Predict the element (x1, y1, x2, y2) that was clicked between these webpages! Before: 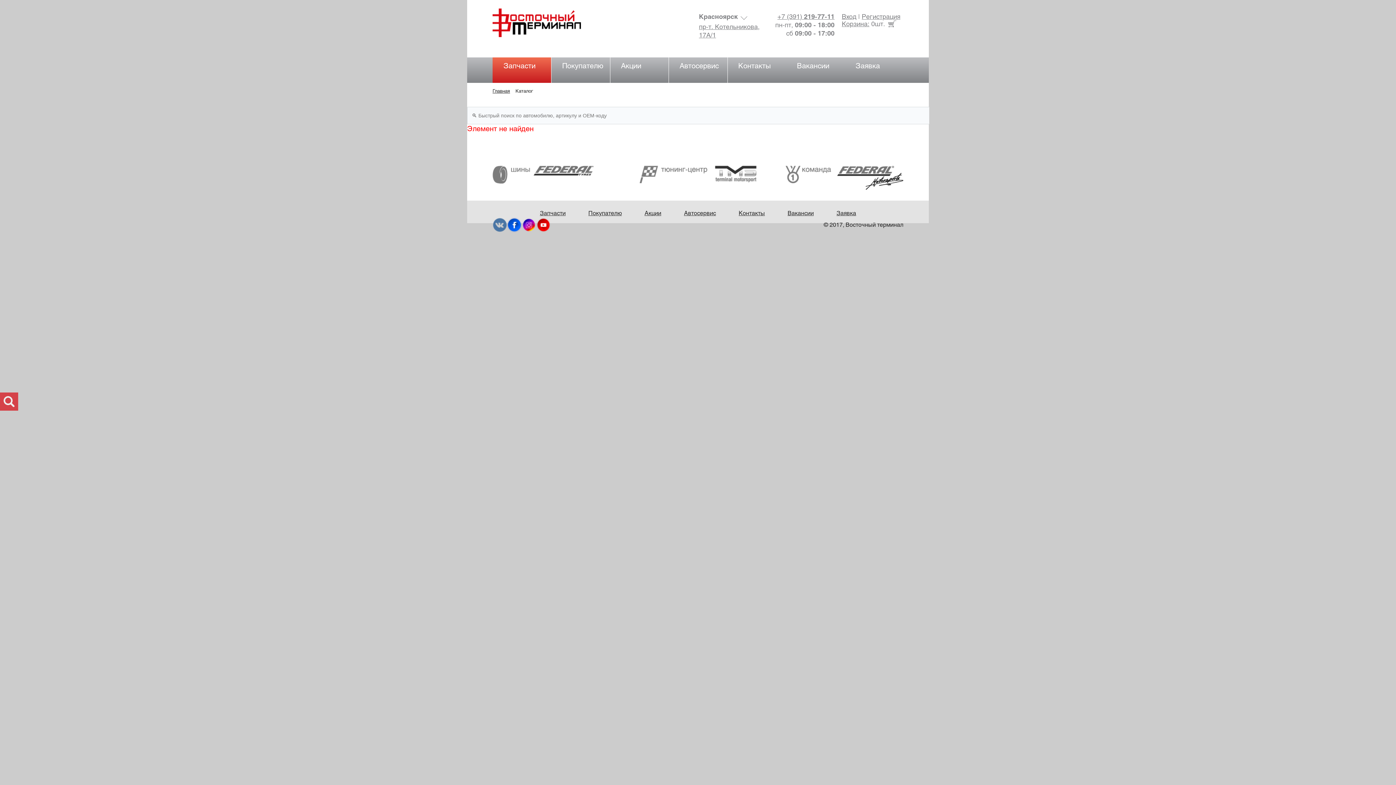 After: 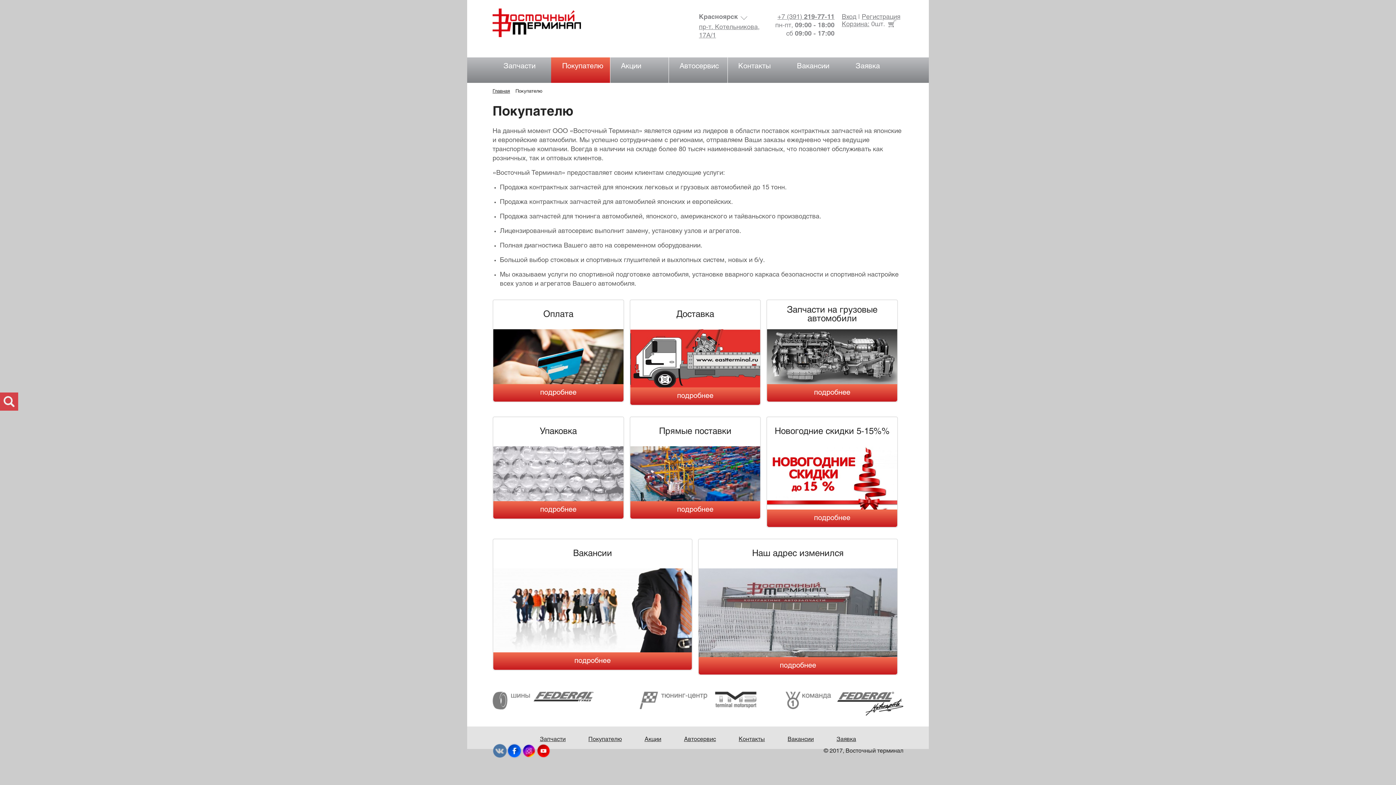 Action: bbox: (562, 57, 610, 82) label: Покупателю